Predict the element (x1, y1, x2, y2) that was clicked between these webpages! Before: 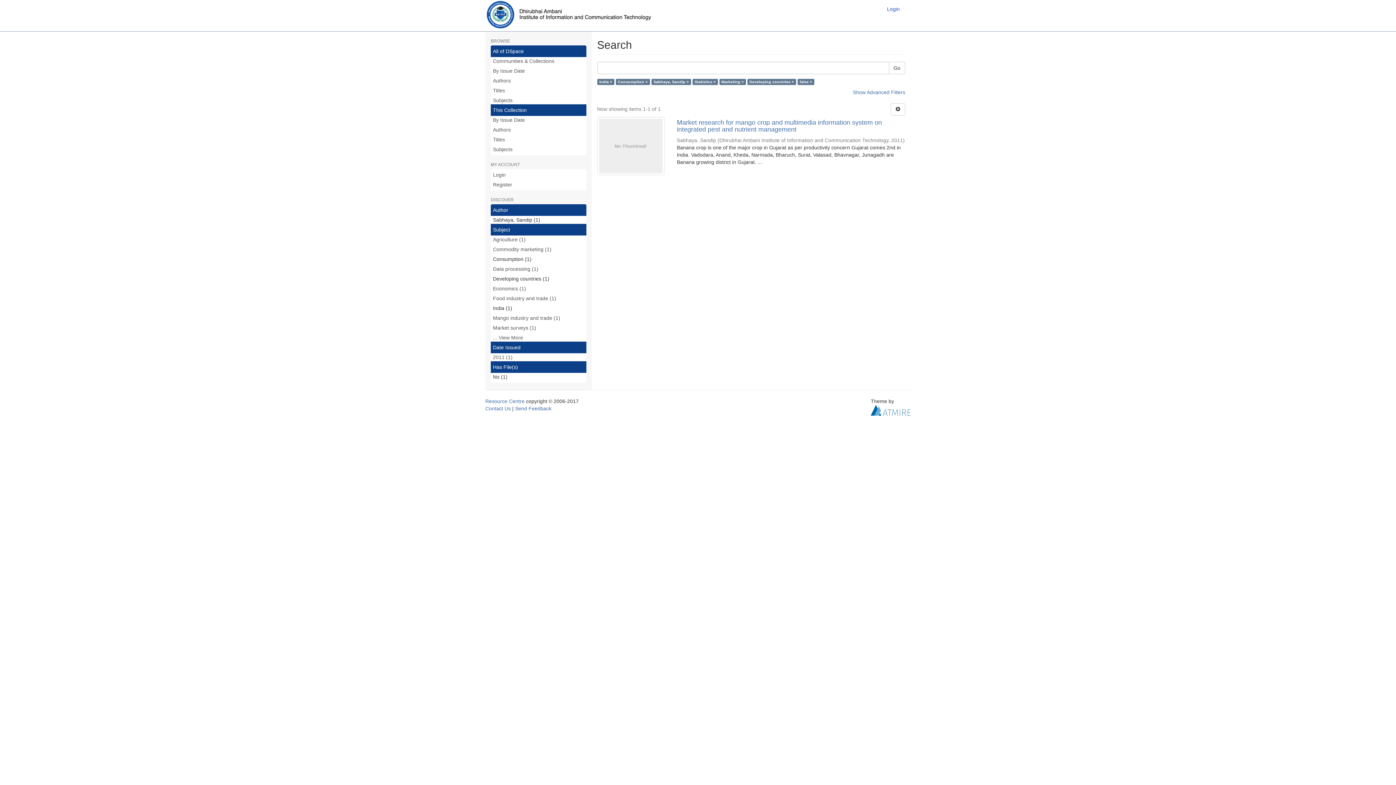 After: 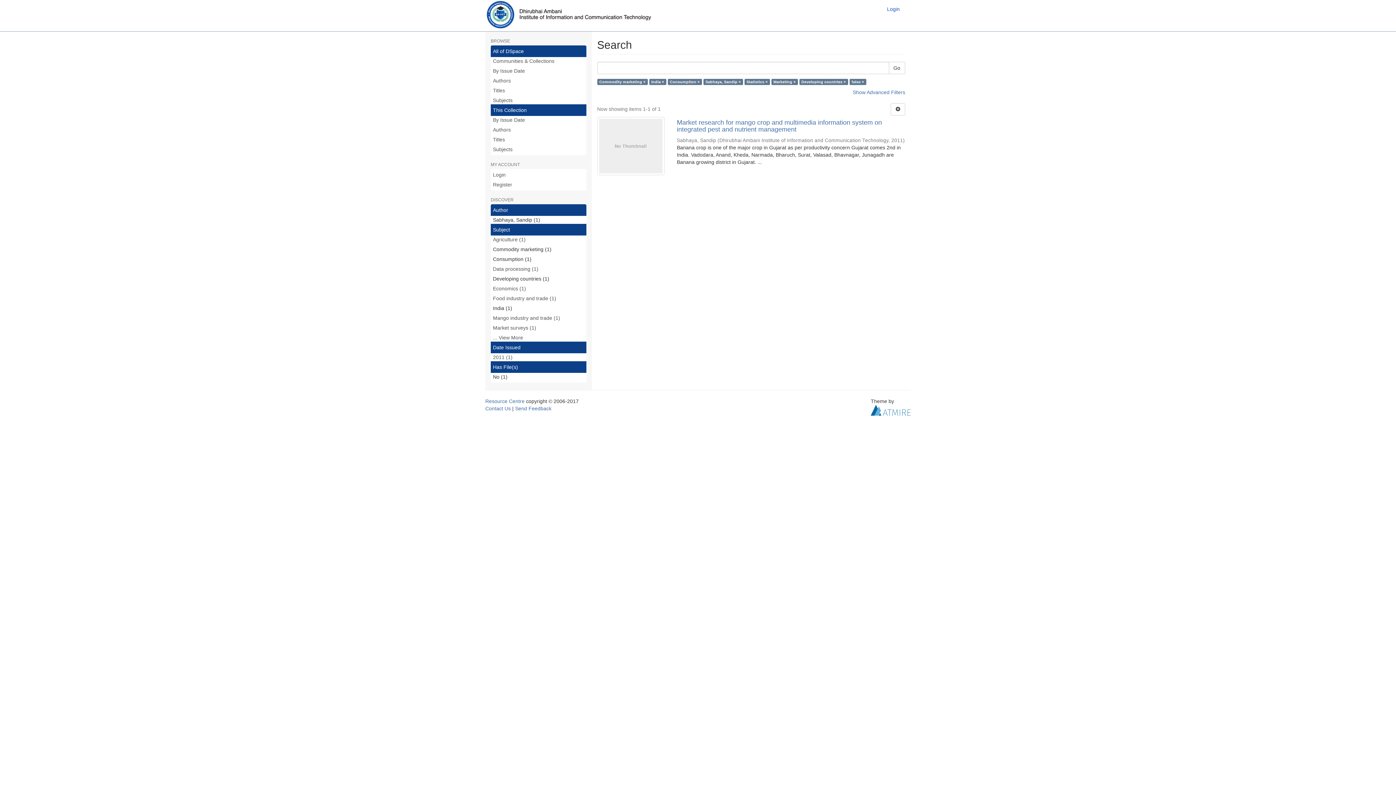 Action: bbox: (490, 243, 586, 255) label: Commodity marketing (1)